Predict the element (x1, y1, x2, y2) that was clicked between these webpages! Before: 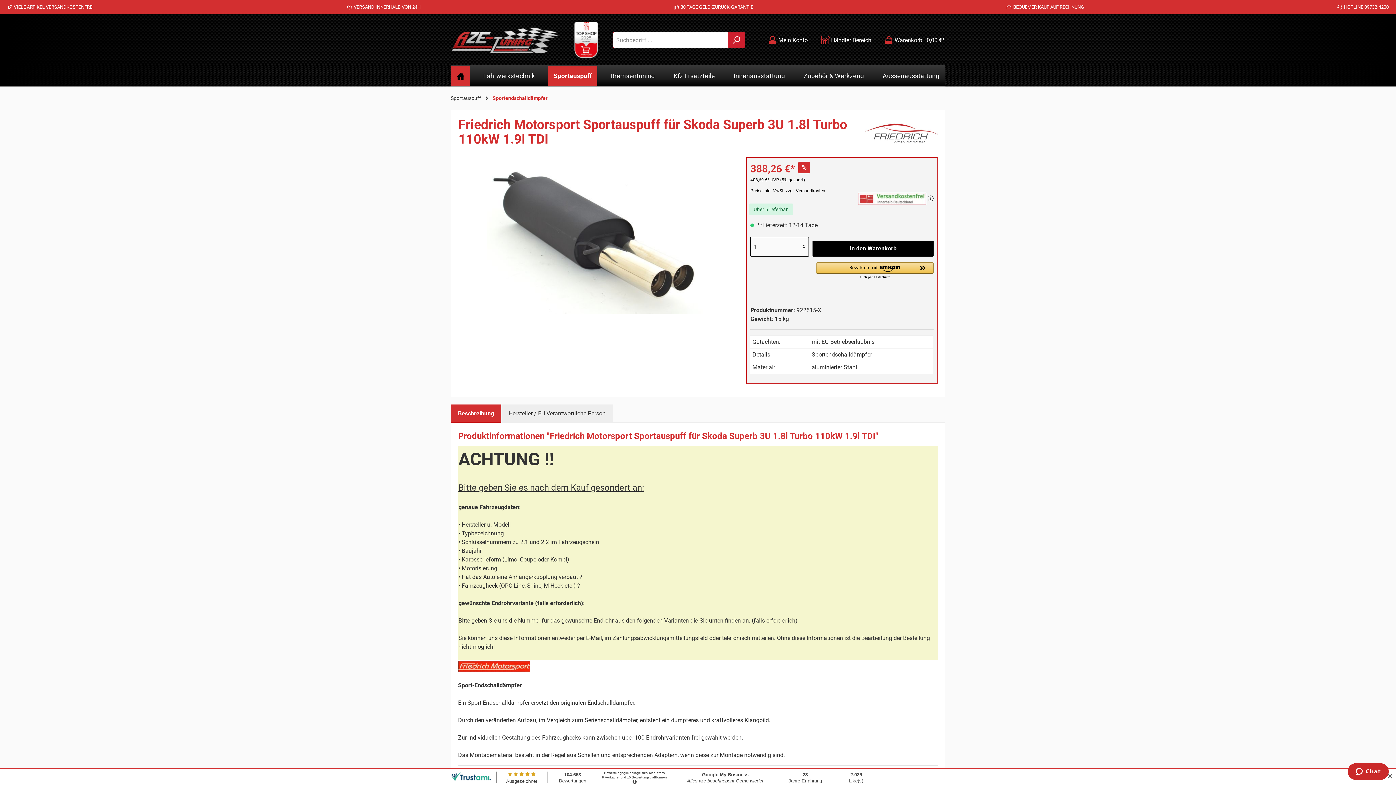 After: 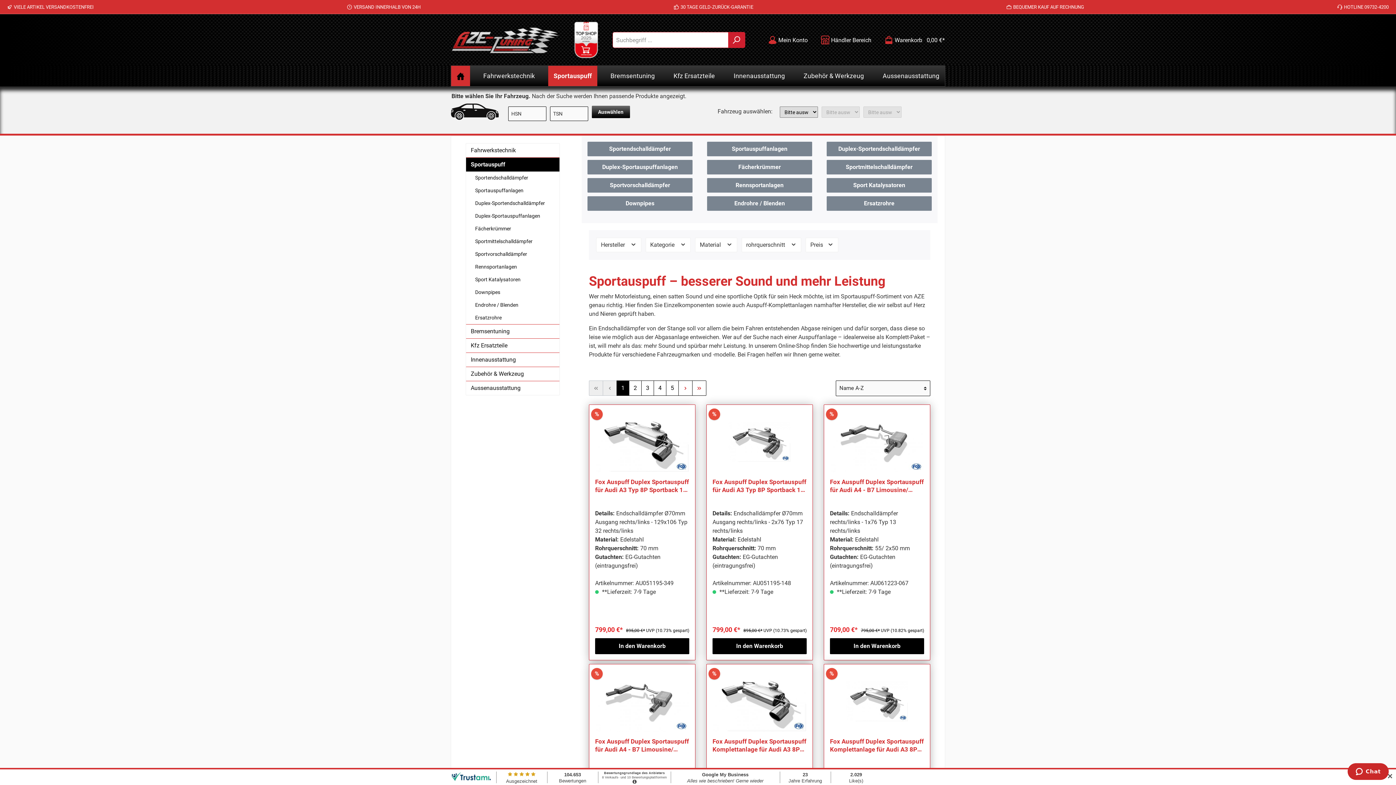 Action: bbox: (450, 95, 481, 101) label: Sportauspuff